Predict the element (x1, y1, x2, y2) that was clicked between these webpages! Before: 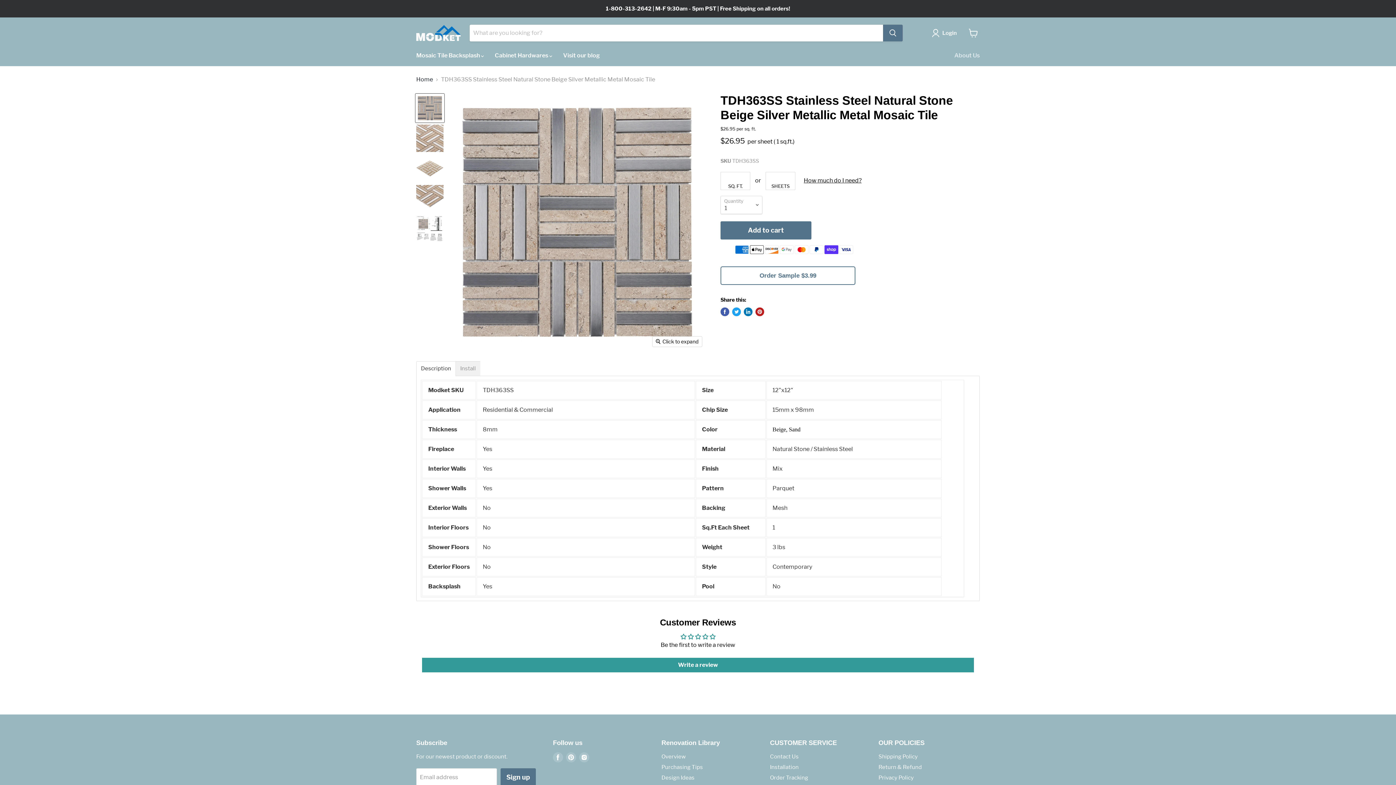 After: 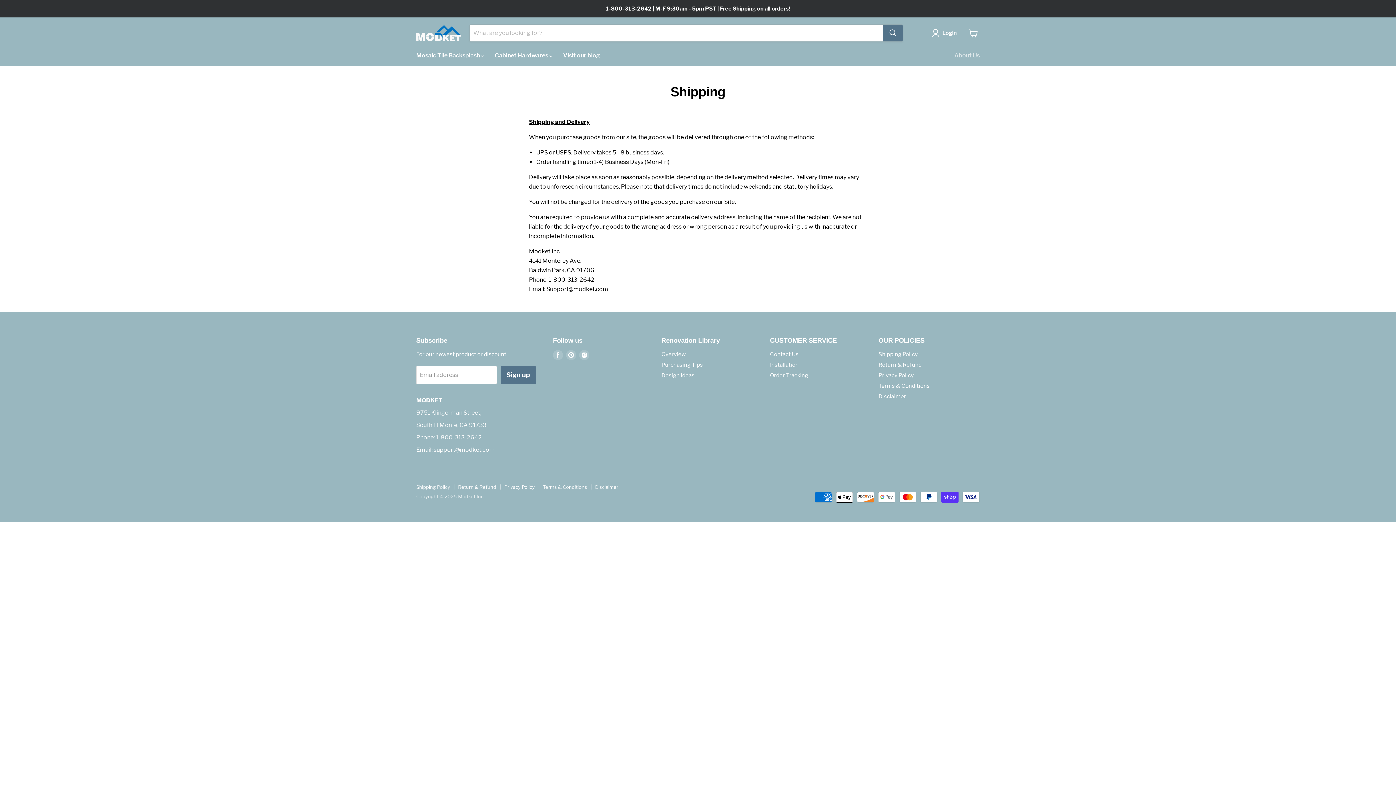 Action: label: Shipping Policy bbox: (878, 753, 918, 760)